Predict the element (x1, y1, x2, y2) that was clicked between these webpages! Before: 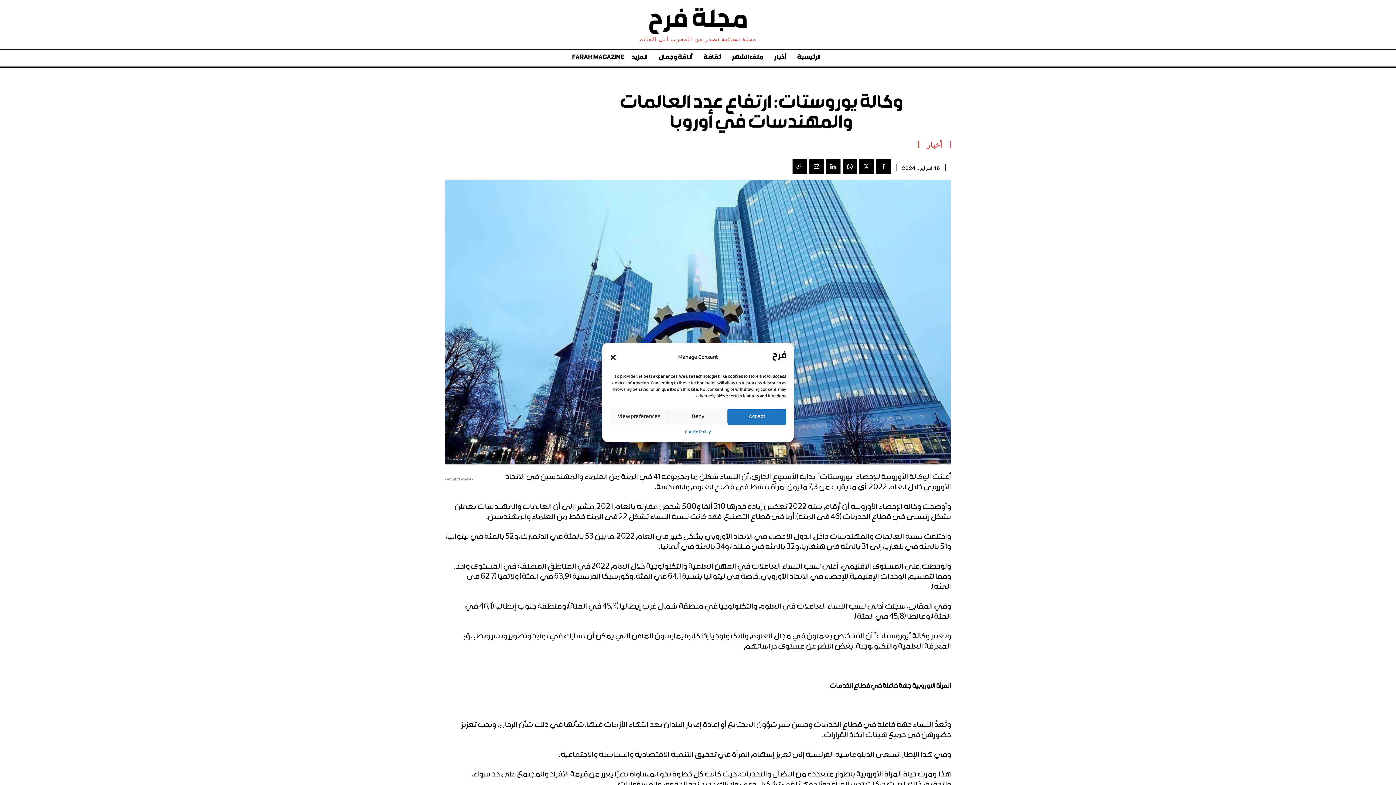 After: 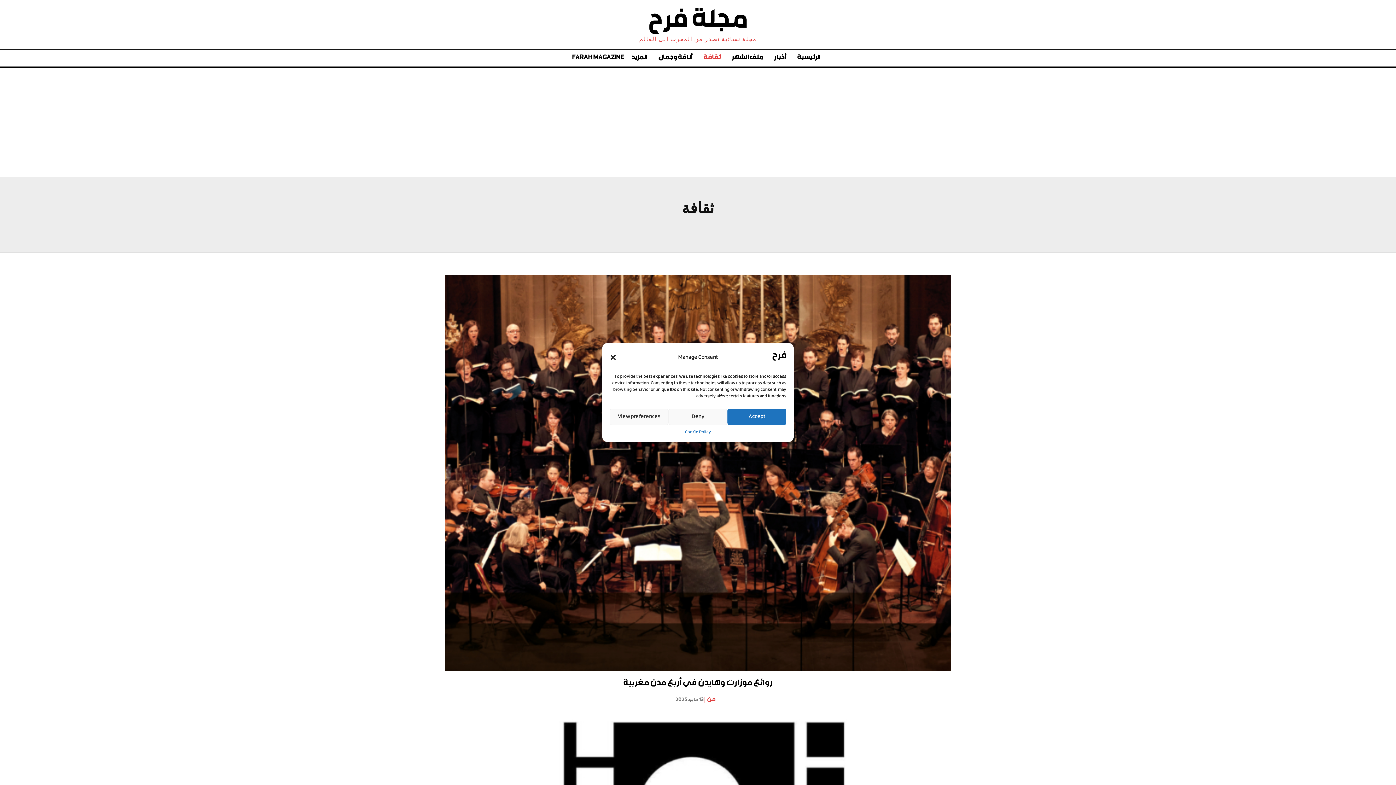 Action: bbox: (699, 49, 724, 67) label: ثقافة